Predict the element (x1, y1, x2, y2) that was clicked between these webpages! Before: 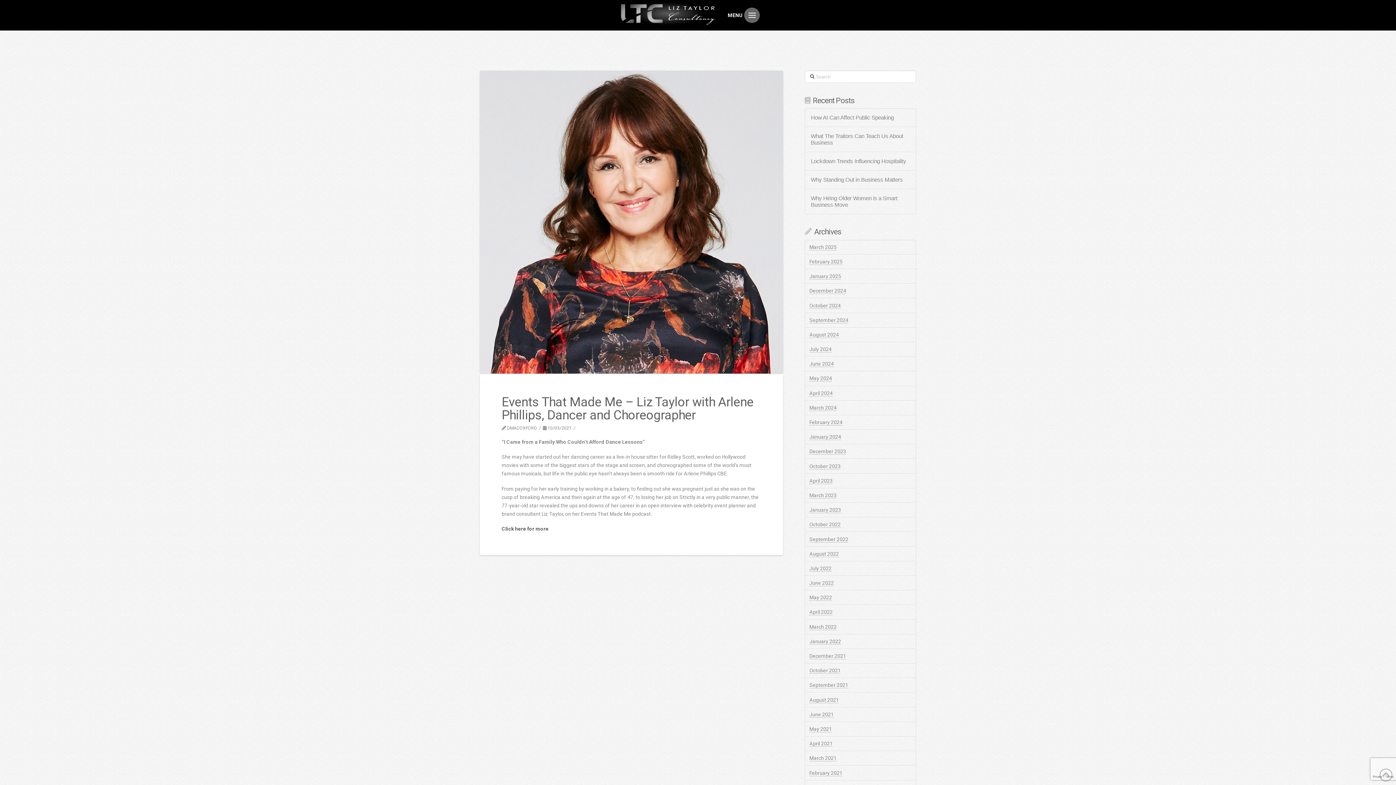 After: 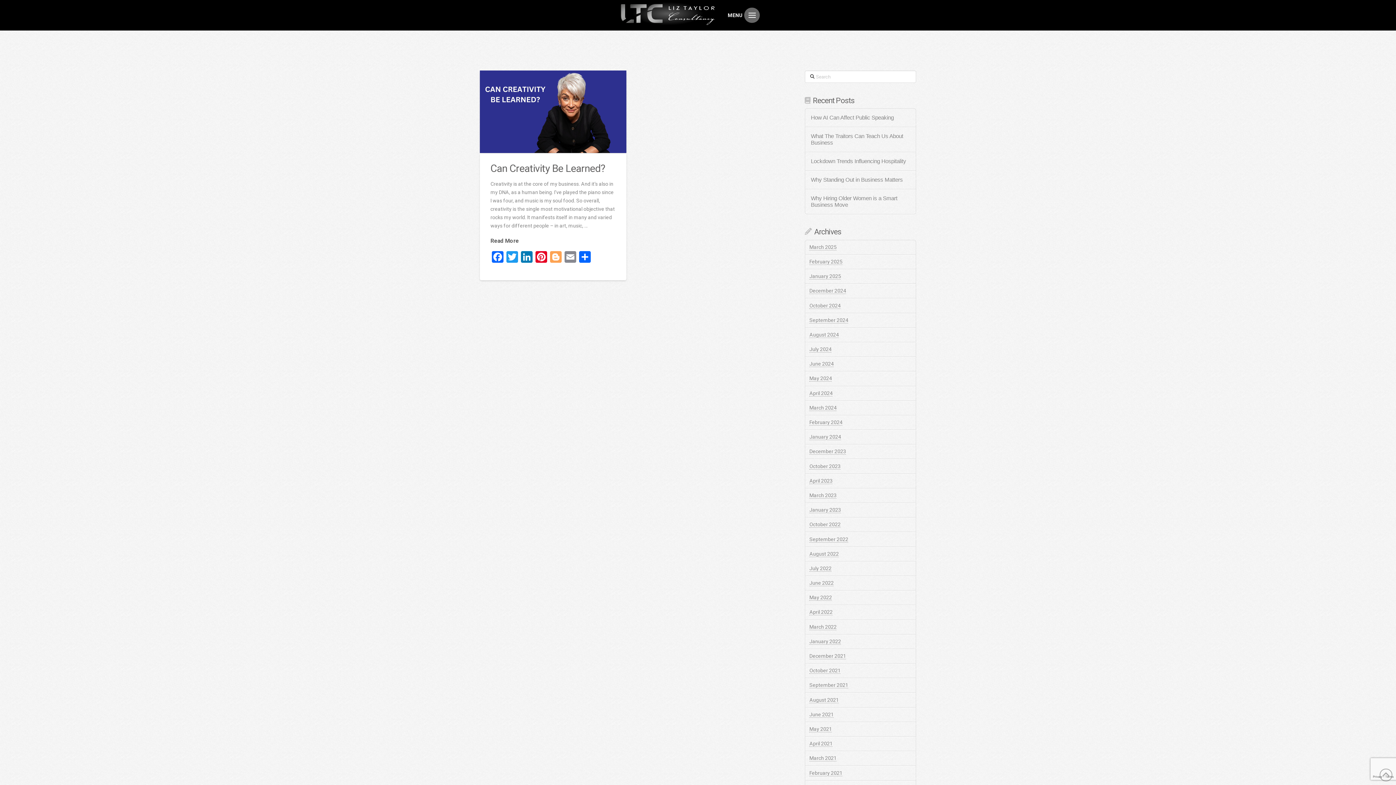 Action: bbox: (809, 521, 840, 528) label: October 2022